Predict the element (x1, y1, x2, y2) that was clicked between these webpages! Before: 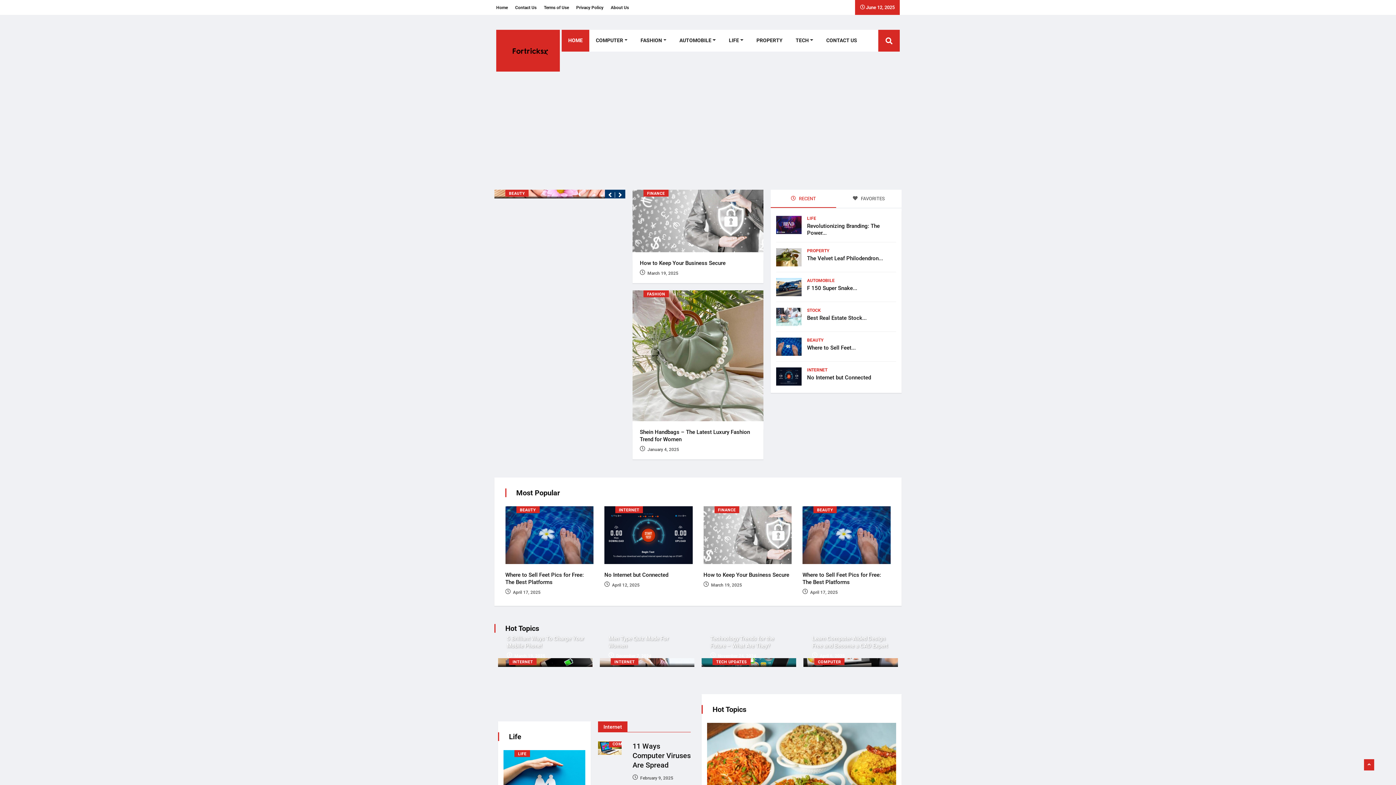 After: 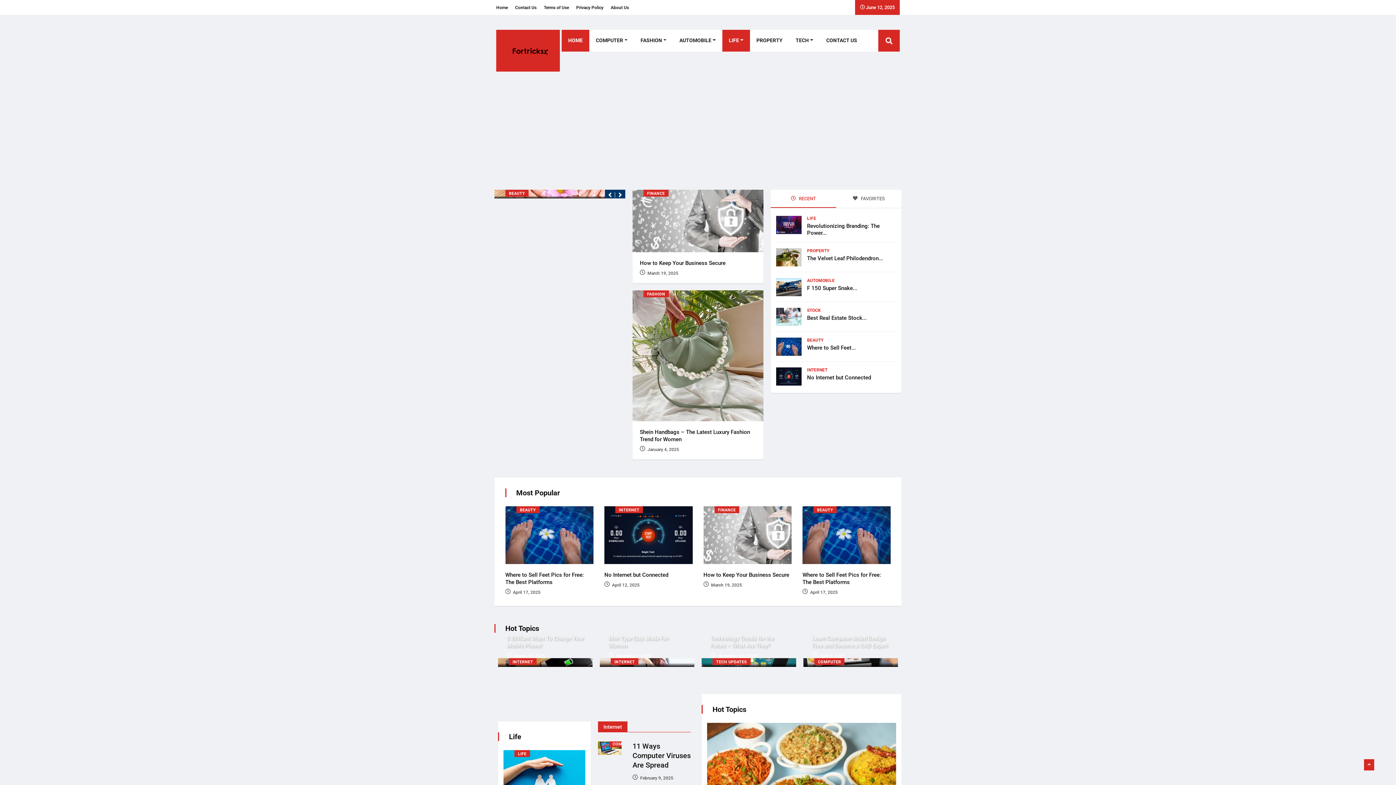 Action: label: LIFE bbox: (722, 29, 750, 51)